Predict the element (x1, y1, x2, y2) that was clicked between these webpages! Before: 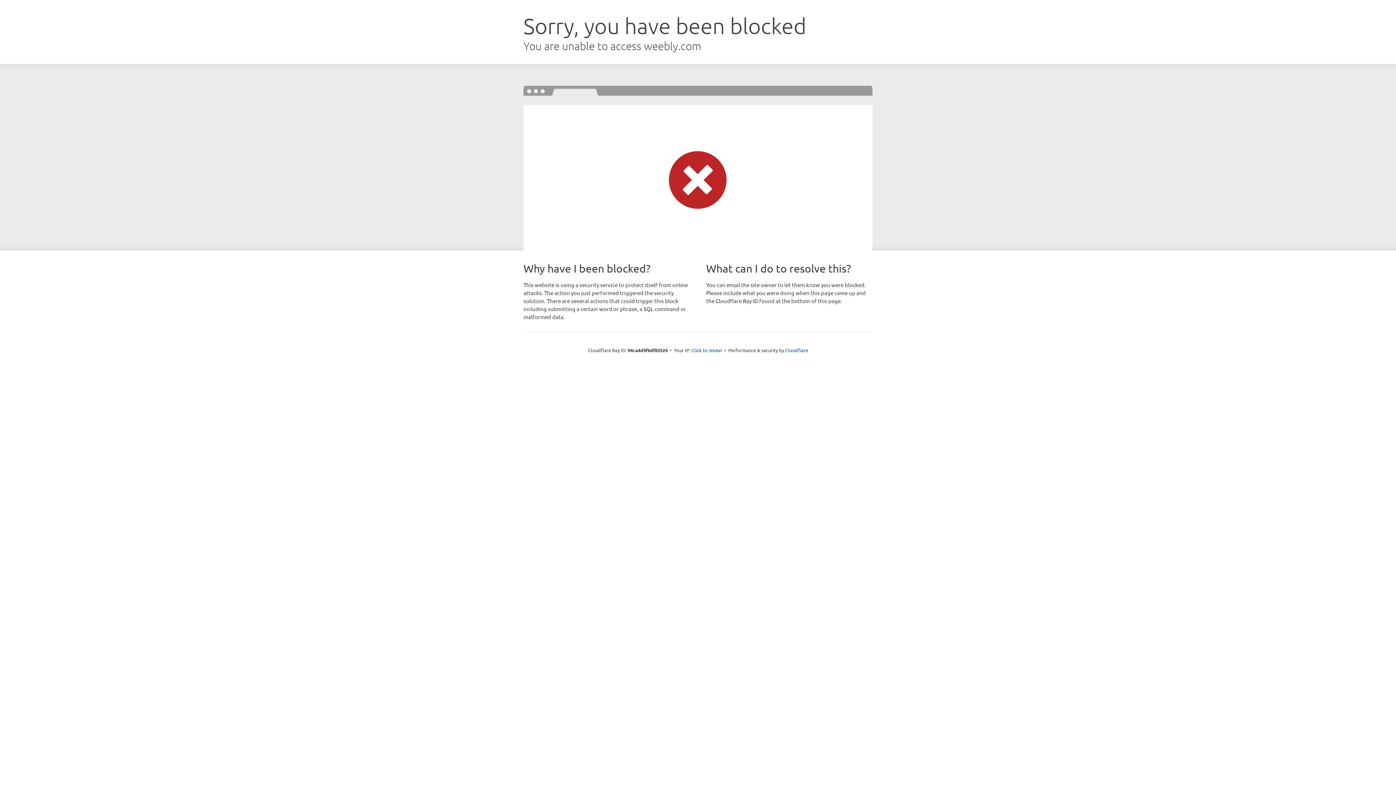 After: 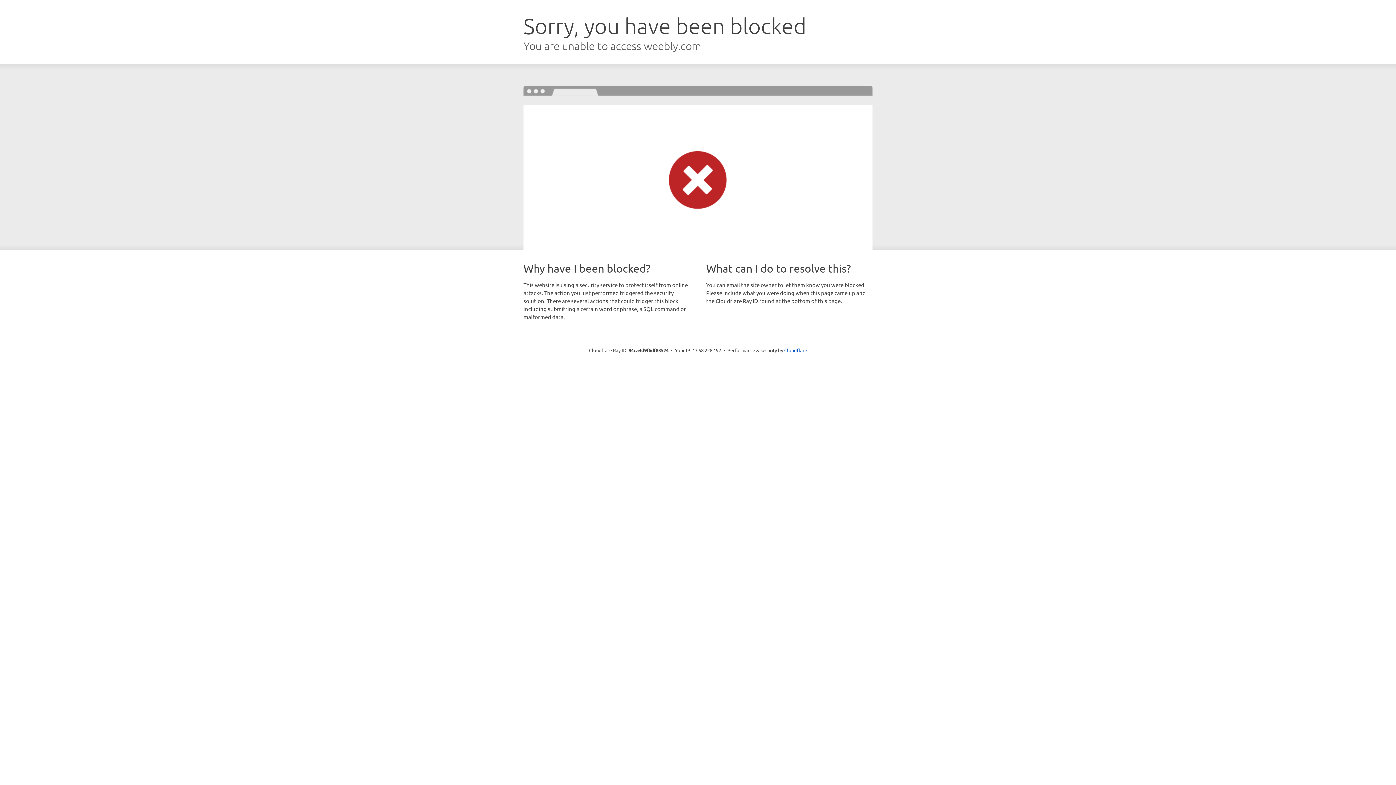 Action: label: Click to reveal bbox: (691, 346, 722, 353)